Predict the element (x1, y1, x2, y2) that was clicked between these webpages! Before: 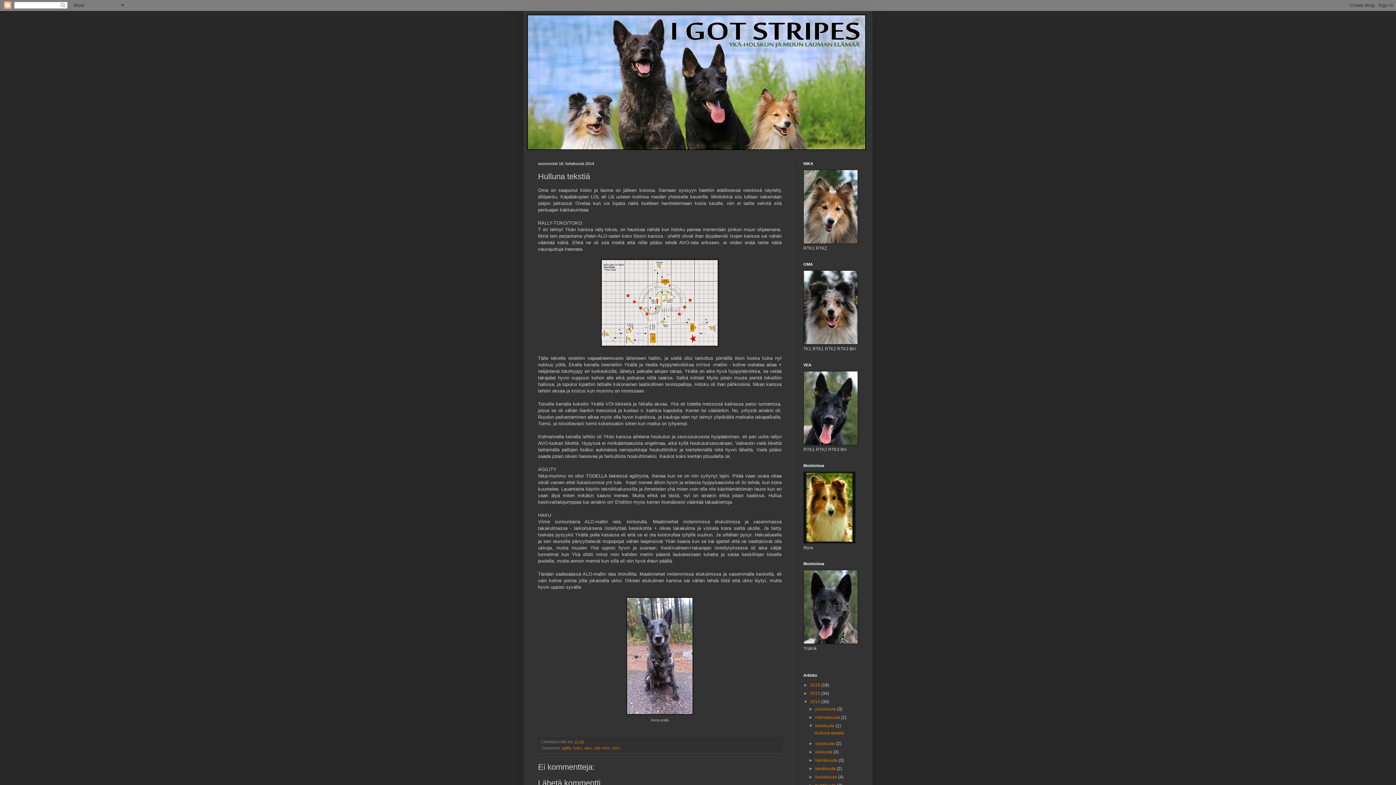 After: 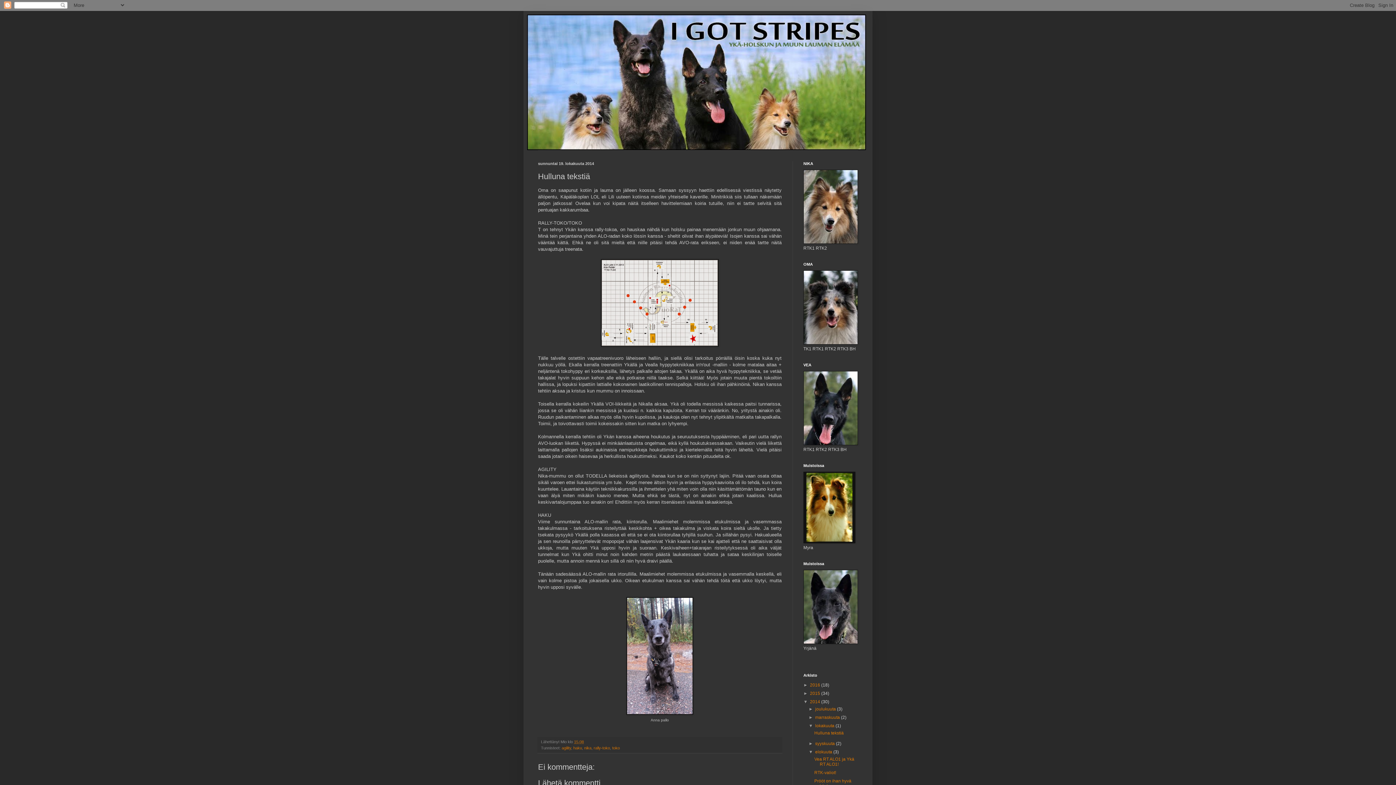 Action: label: ►   bbox: (808, 749, 815, 754)